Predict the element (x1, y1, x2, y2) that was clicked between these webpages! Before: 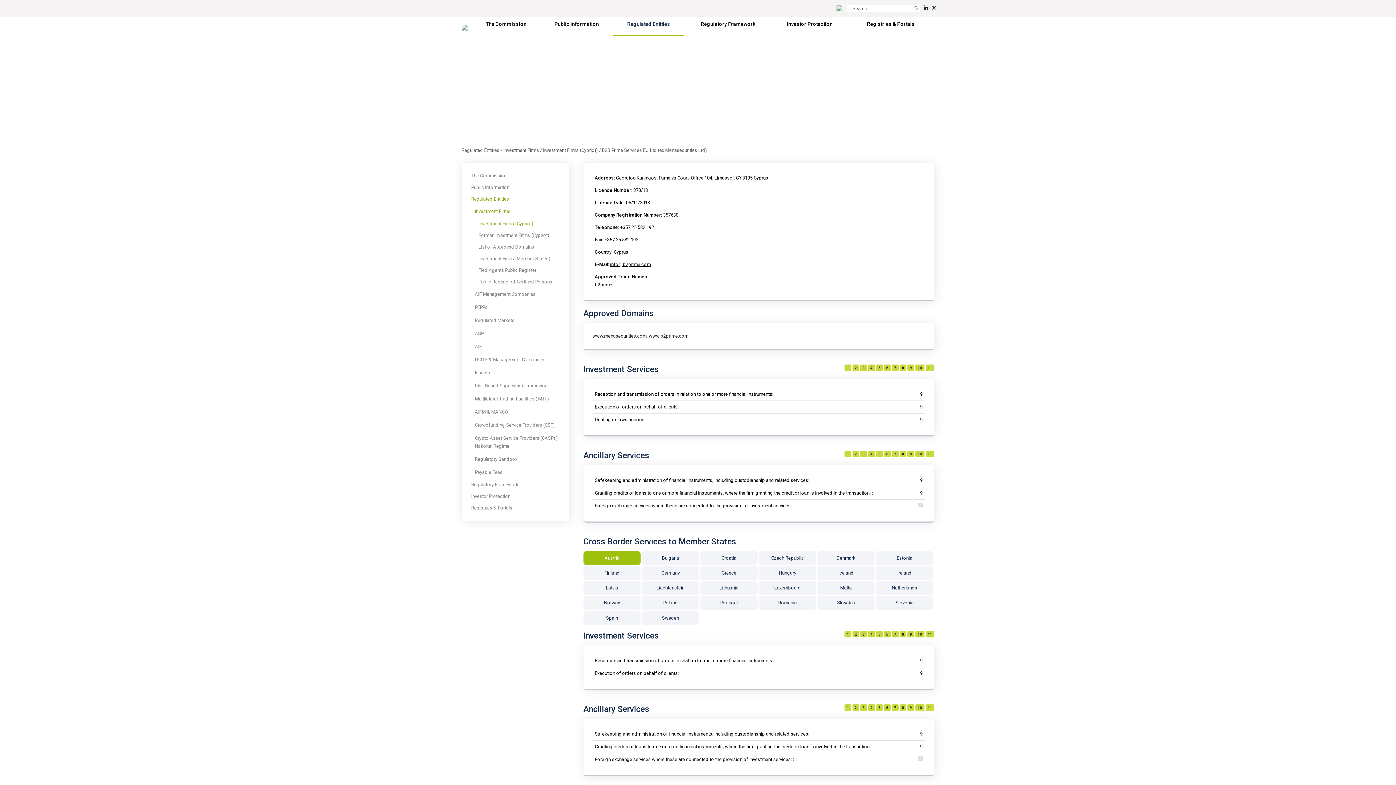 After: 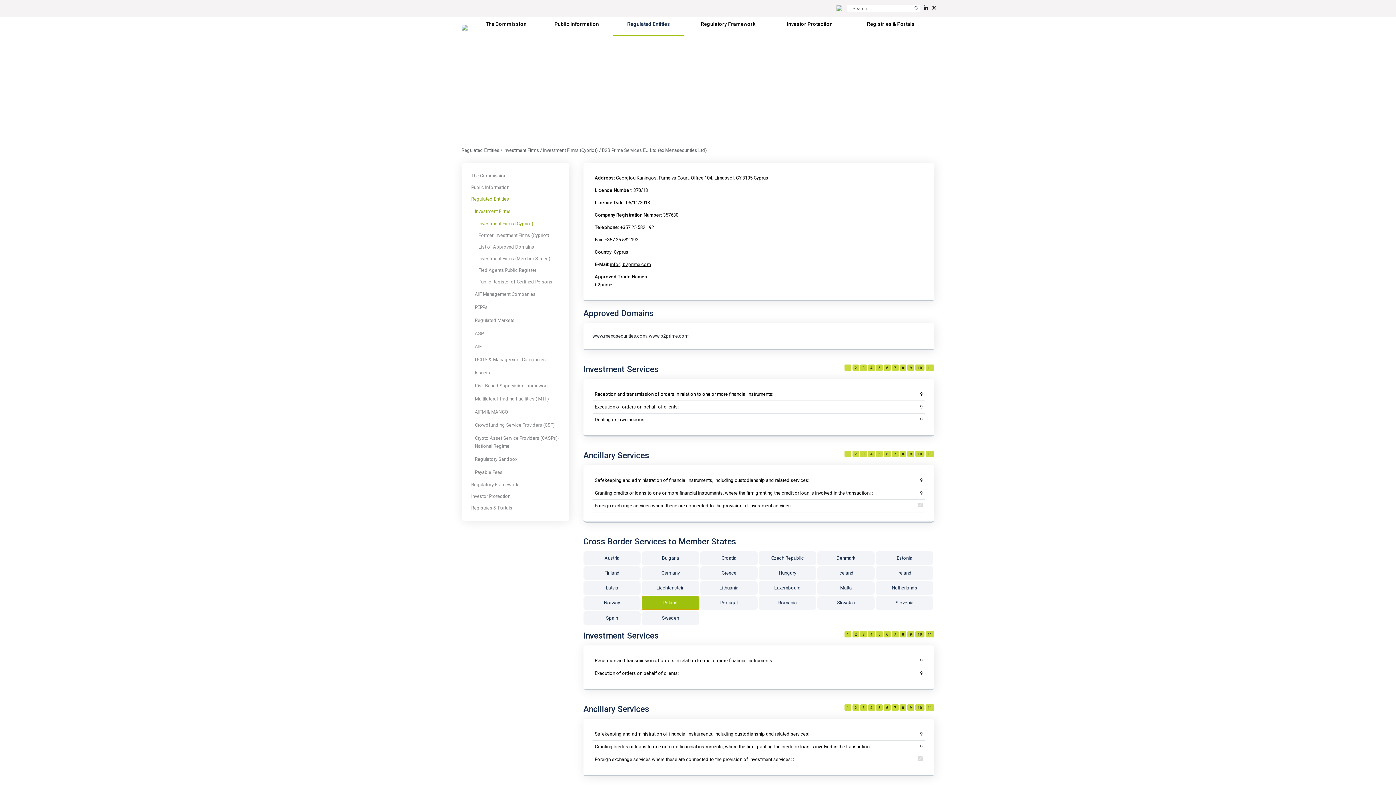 Action: bbox: (642, 596, 699, 610) label: Poland